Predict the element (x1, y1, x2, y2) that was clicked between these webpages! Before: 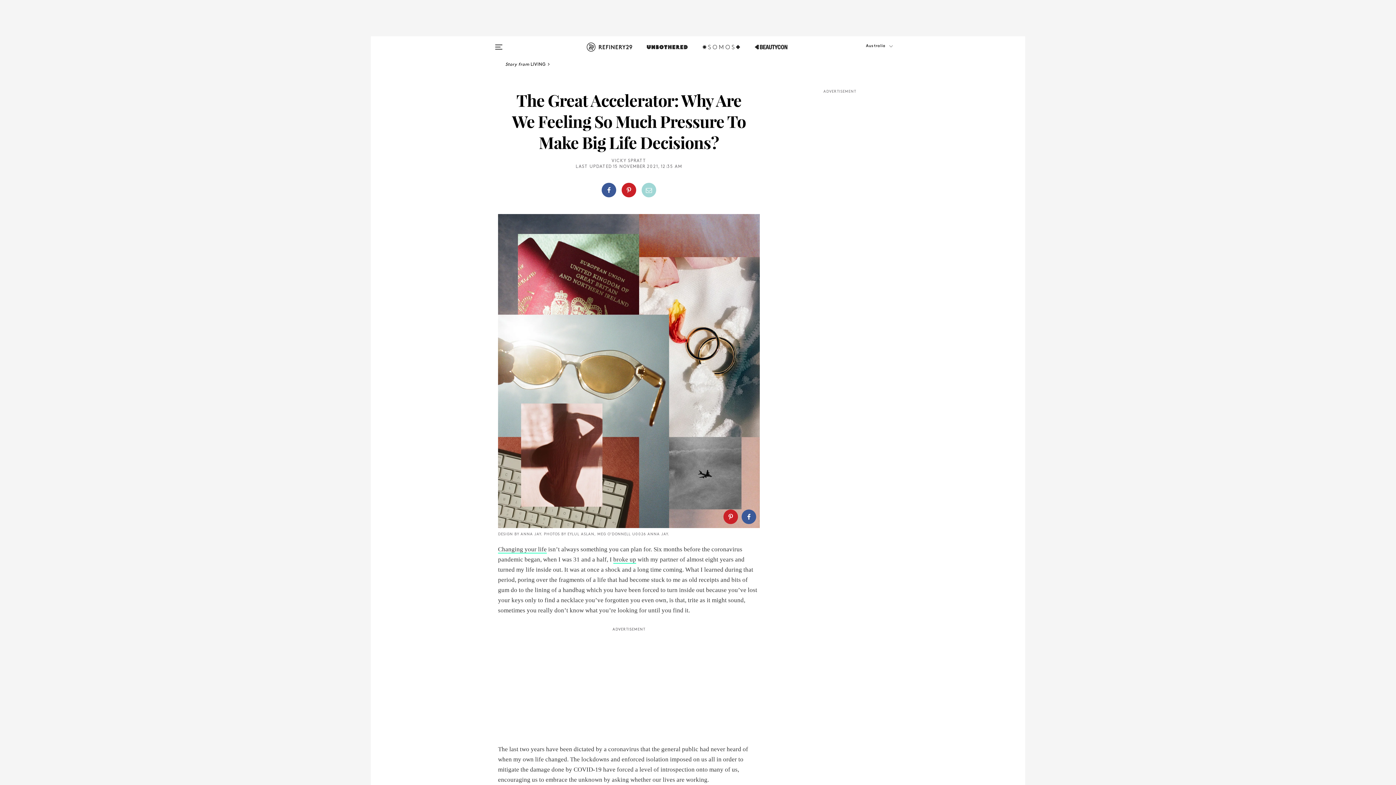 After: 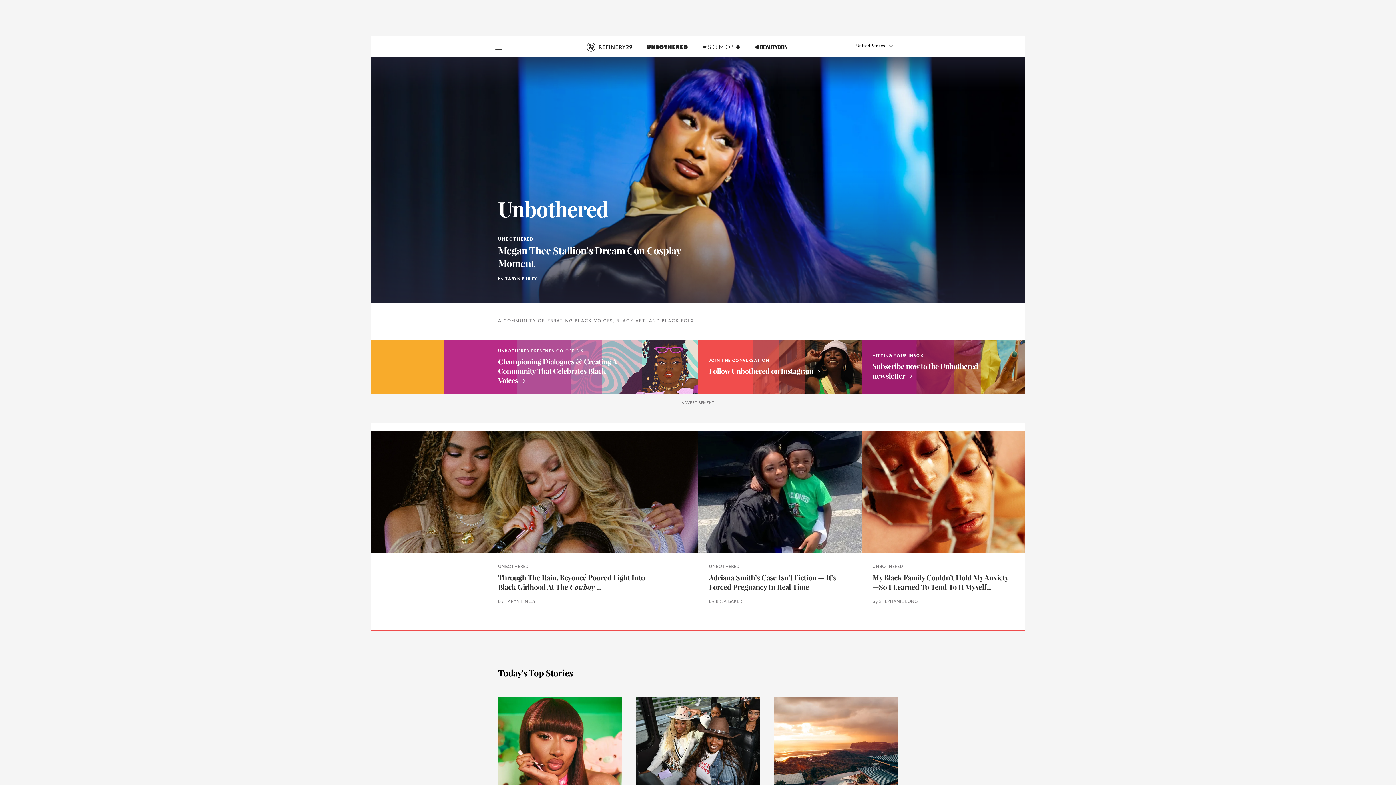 Action: bbox: (647, 42, 687, 60)